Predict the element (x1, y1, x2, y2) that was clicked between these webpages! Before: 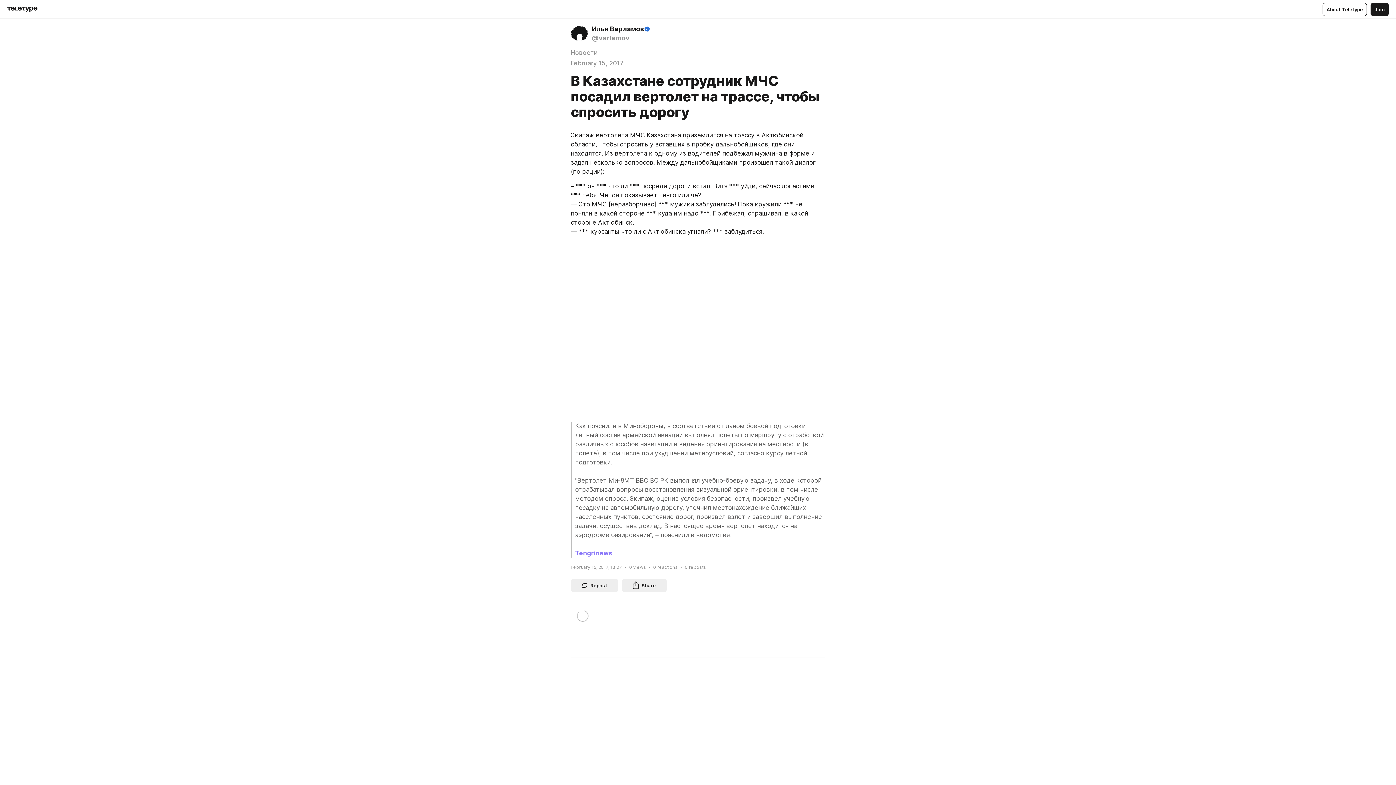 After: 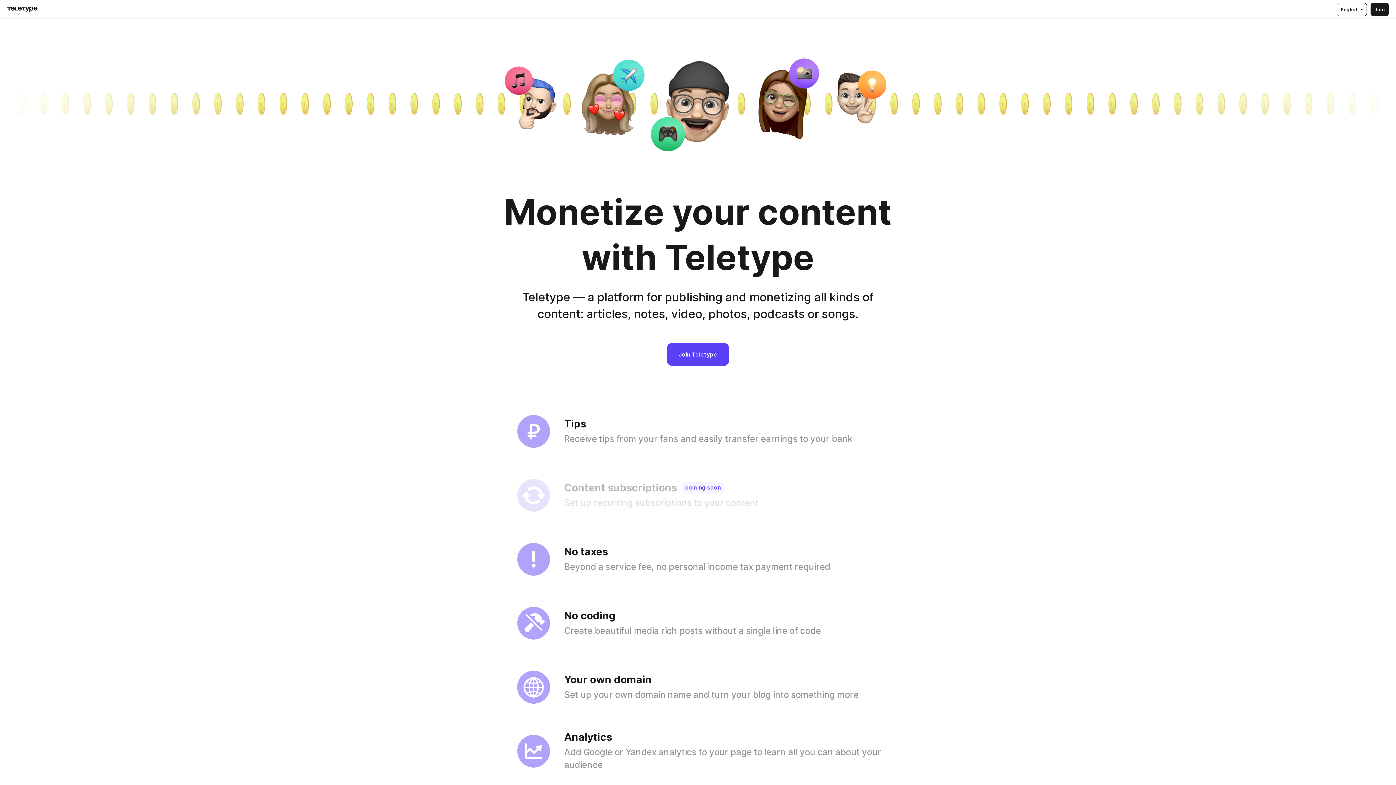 Action: label: About Teletype bbox: (1322, 2, 1367, 15)